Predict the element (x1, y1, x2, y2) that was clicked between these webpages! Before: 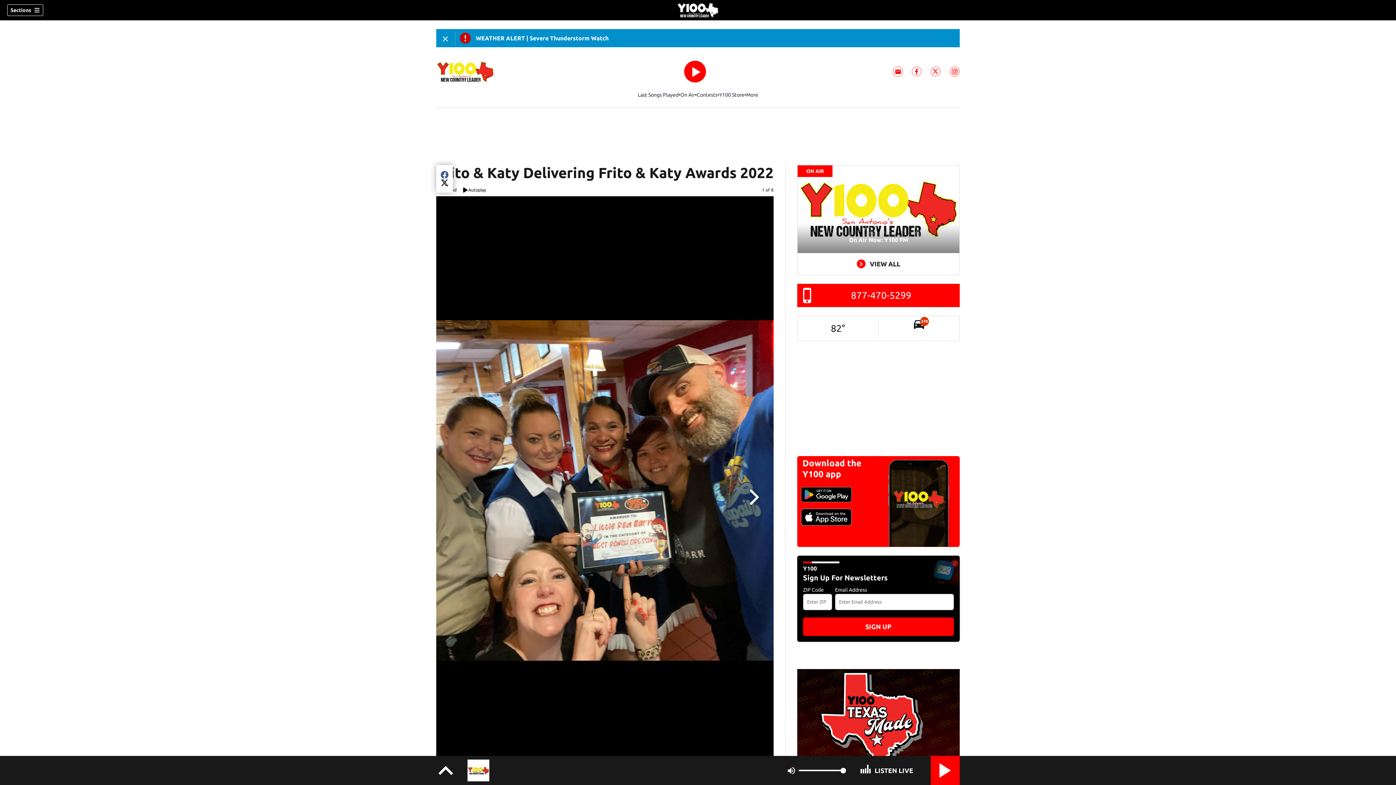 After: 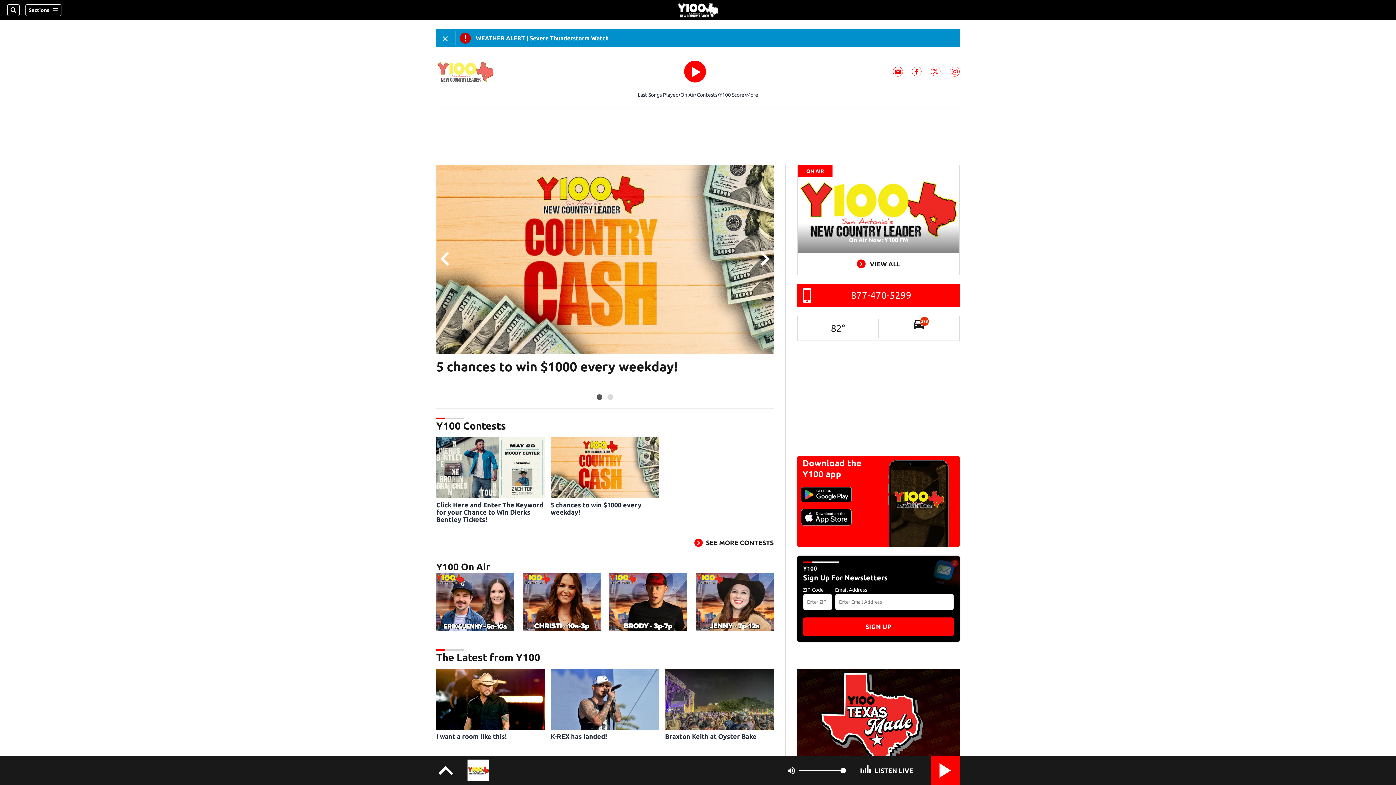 Action: bbox: (436, 56, 494, 87)